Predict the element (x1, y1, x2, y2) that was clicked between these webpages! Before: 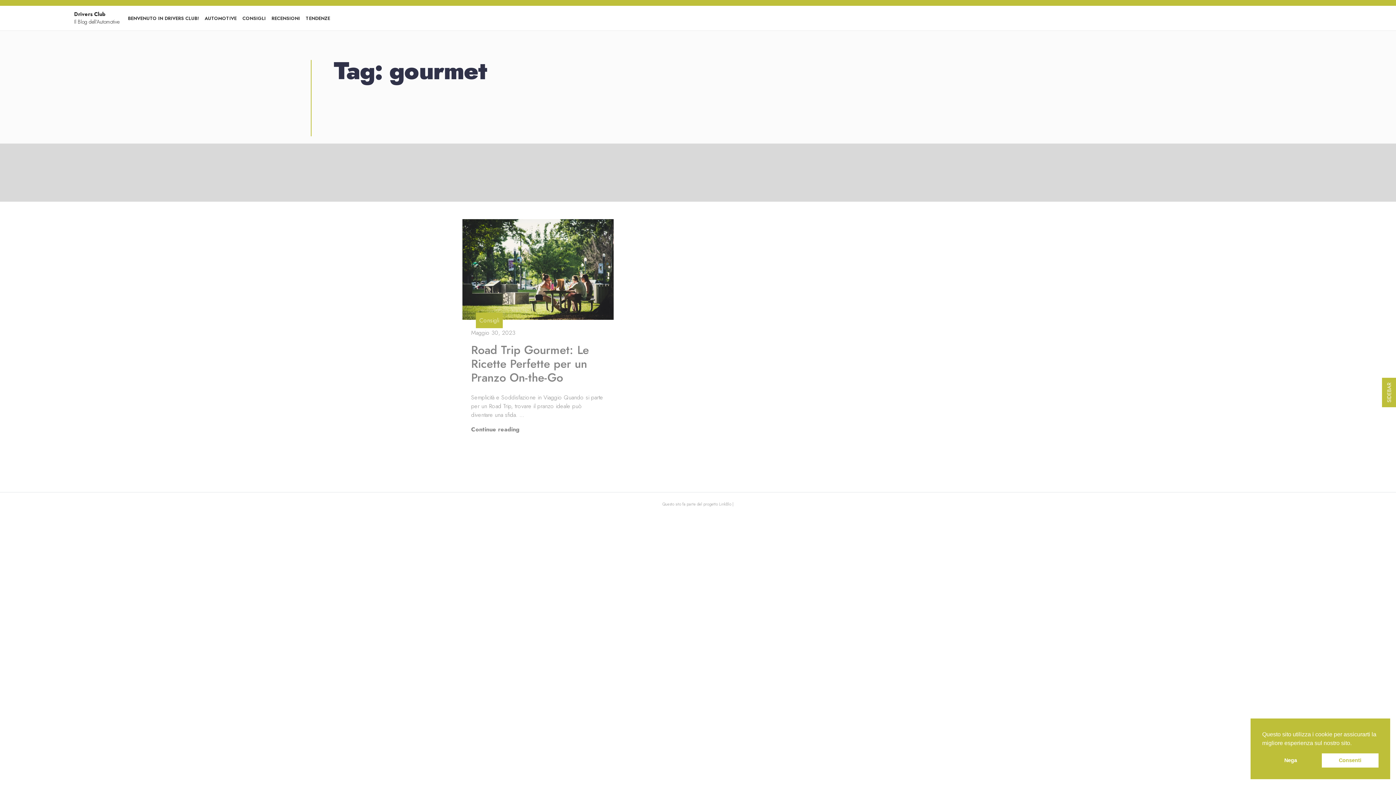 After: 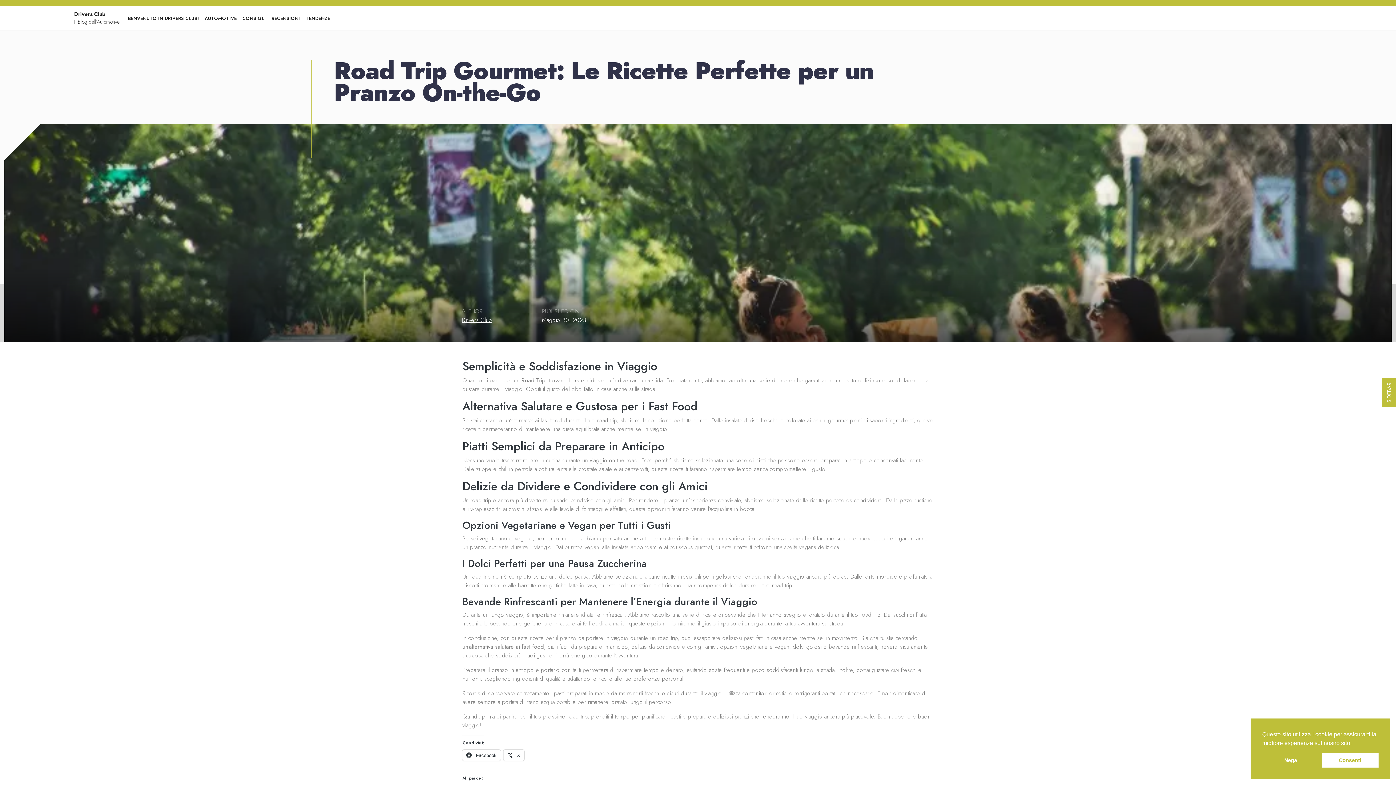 Action: bbox: (471, 341, 589, 386) label: Road Trip Gourmet: Le Ricette Perfette per un Pranzo On-the-Go